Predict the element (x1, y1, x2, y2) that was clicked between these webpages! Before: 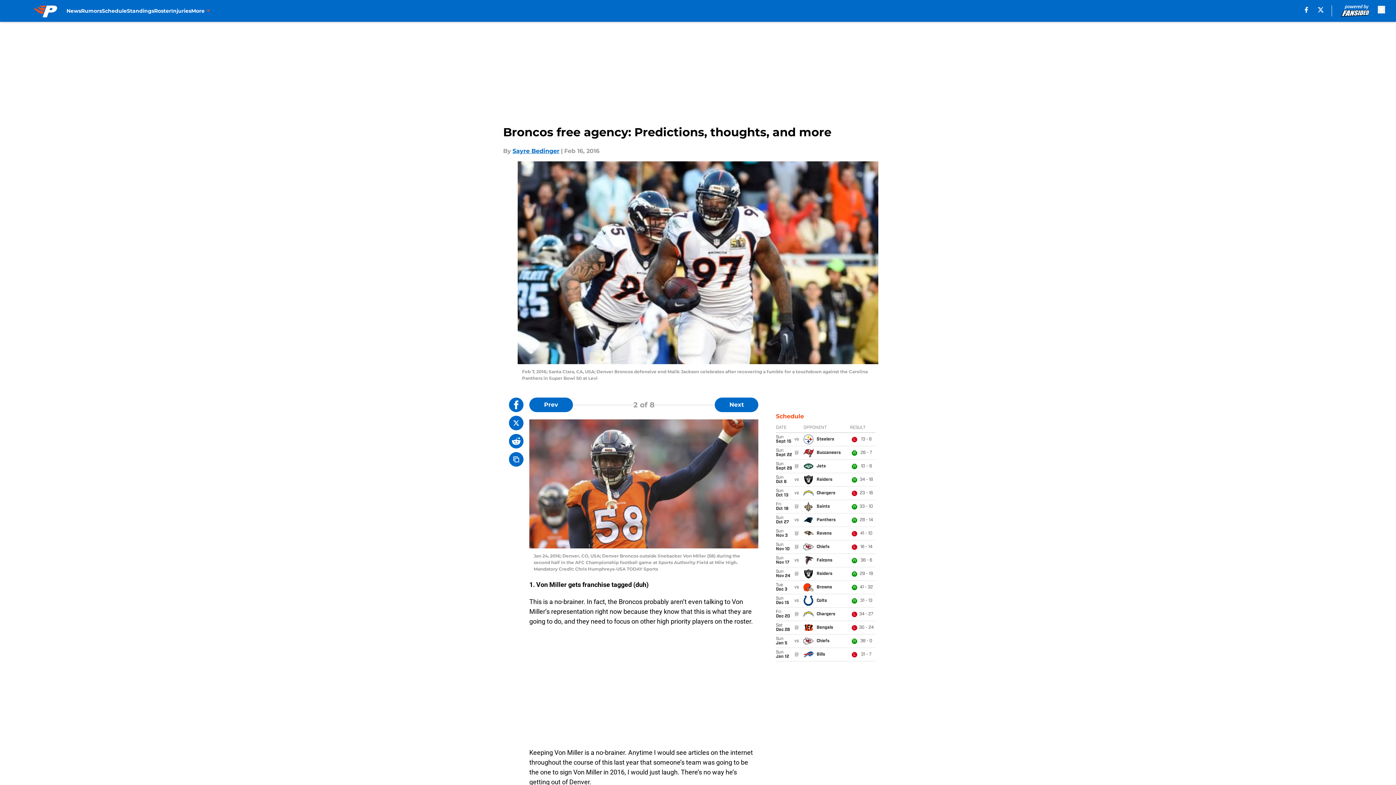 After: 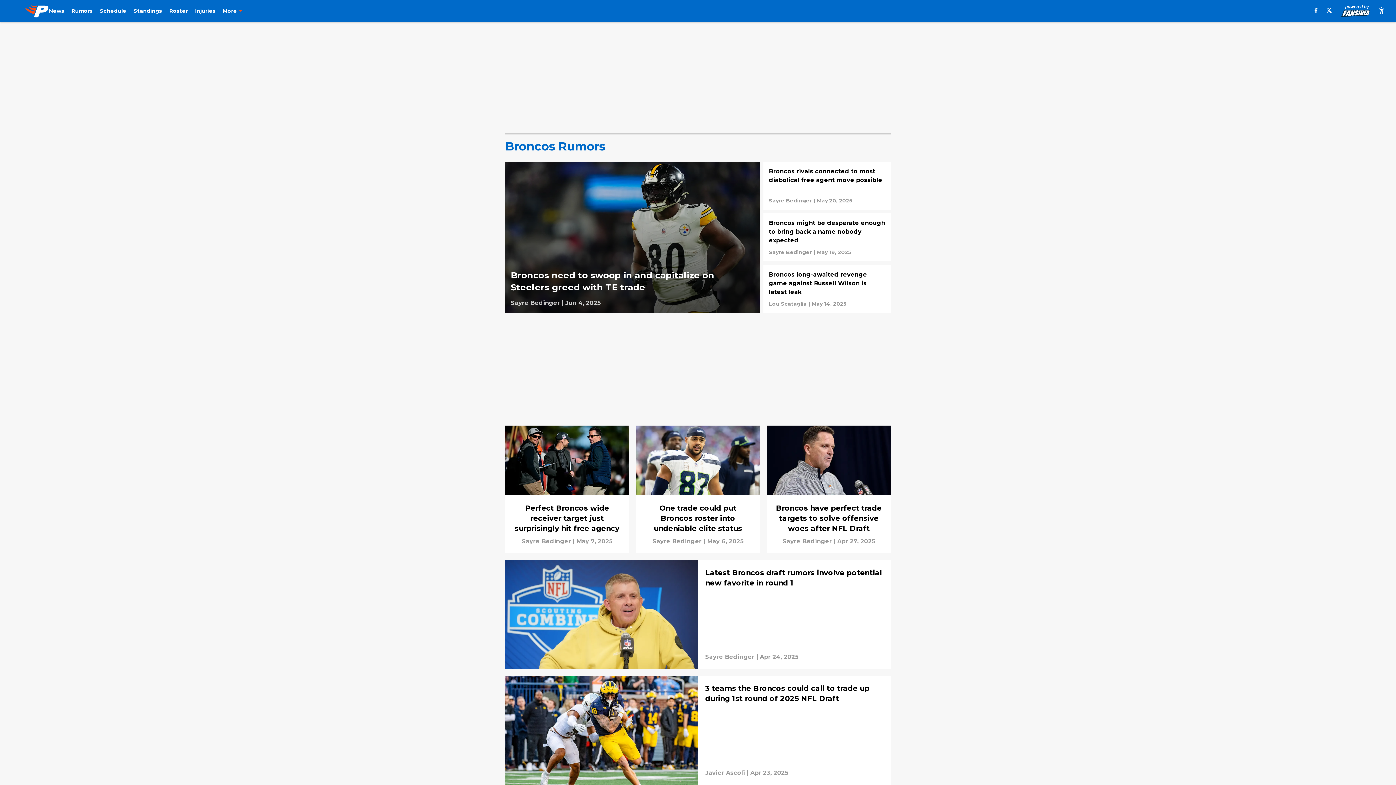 Action: label: Rumors bbox: (81, 0, 101, 21)